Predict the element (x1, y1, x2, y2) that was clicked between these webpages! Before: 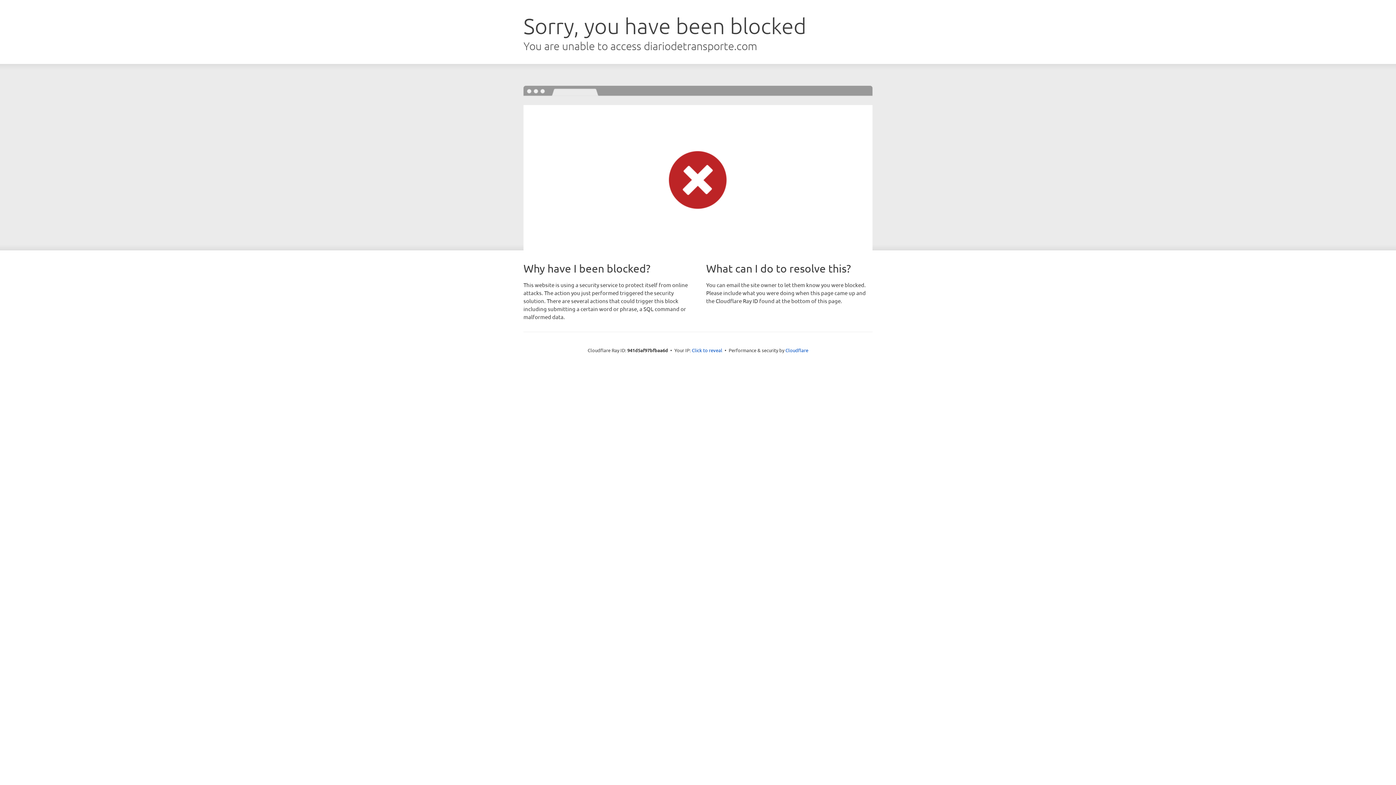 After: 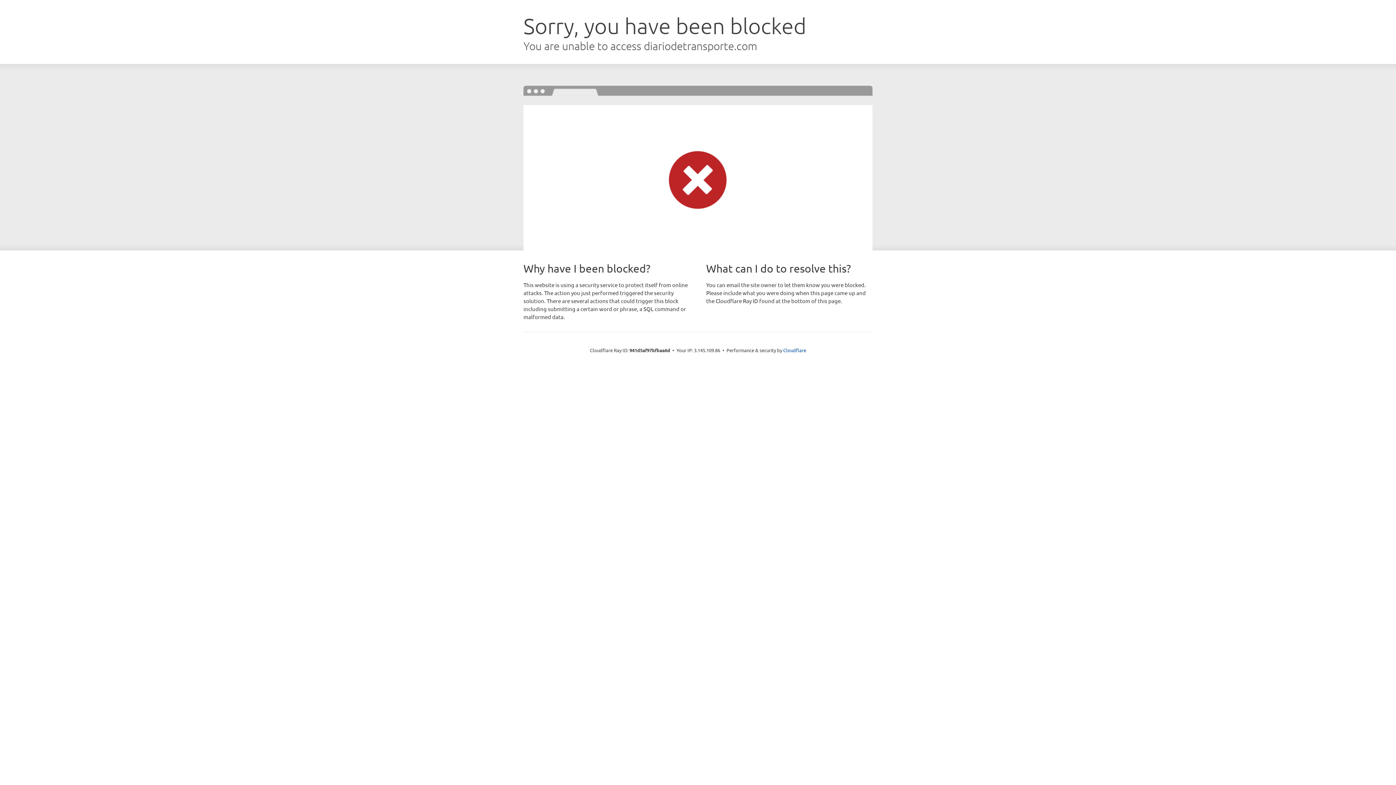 Action: label: Click to reveal bbox: (692, 346, 722, 353)